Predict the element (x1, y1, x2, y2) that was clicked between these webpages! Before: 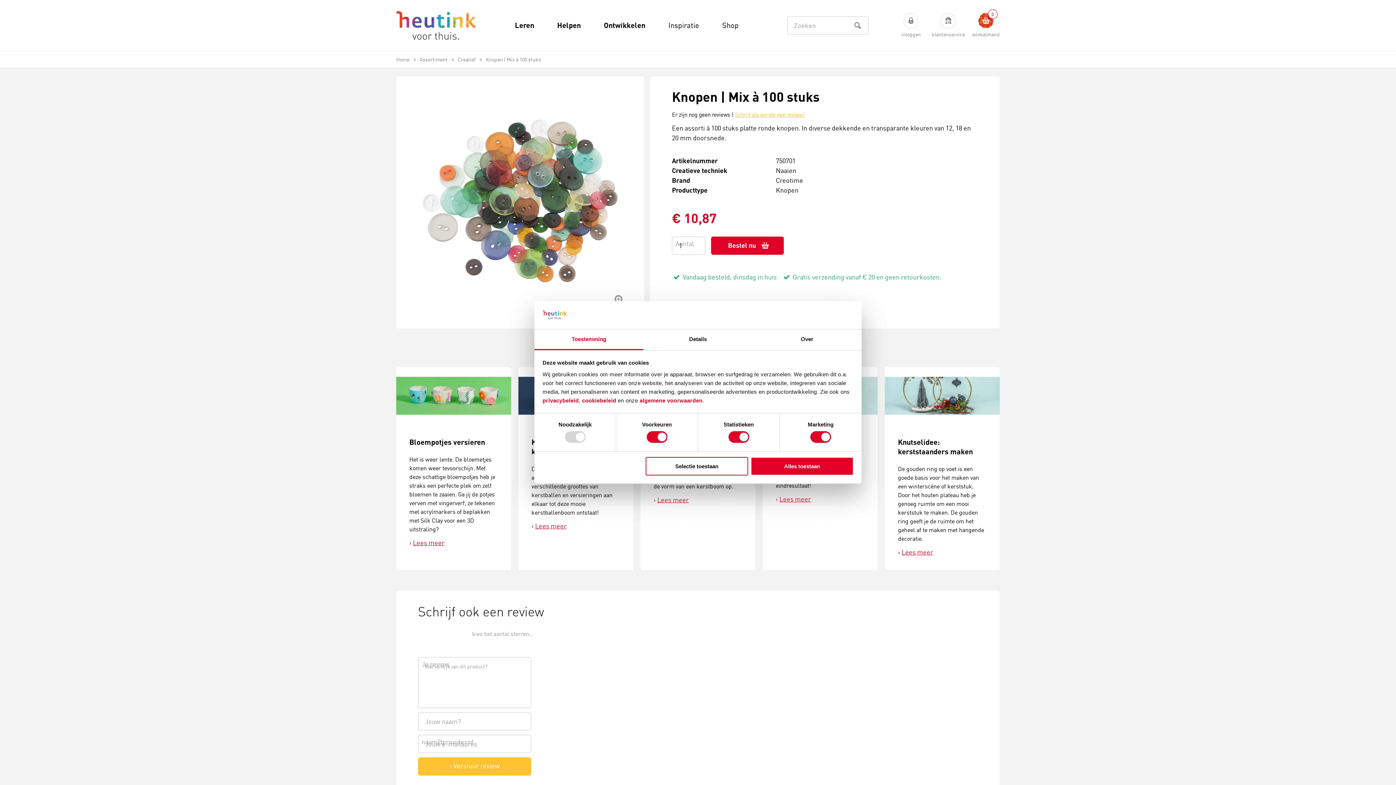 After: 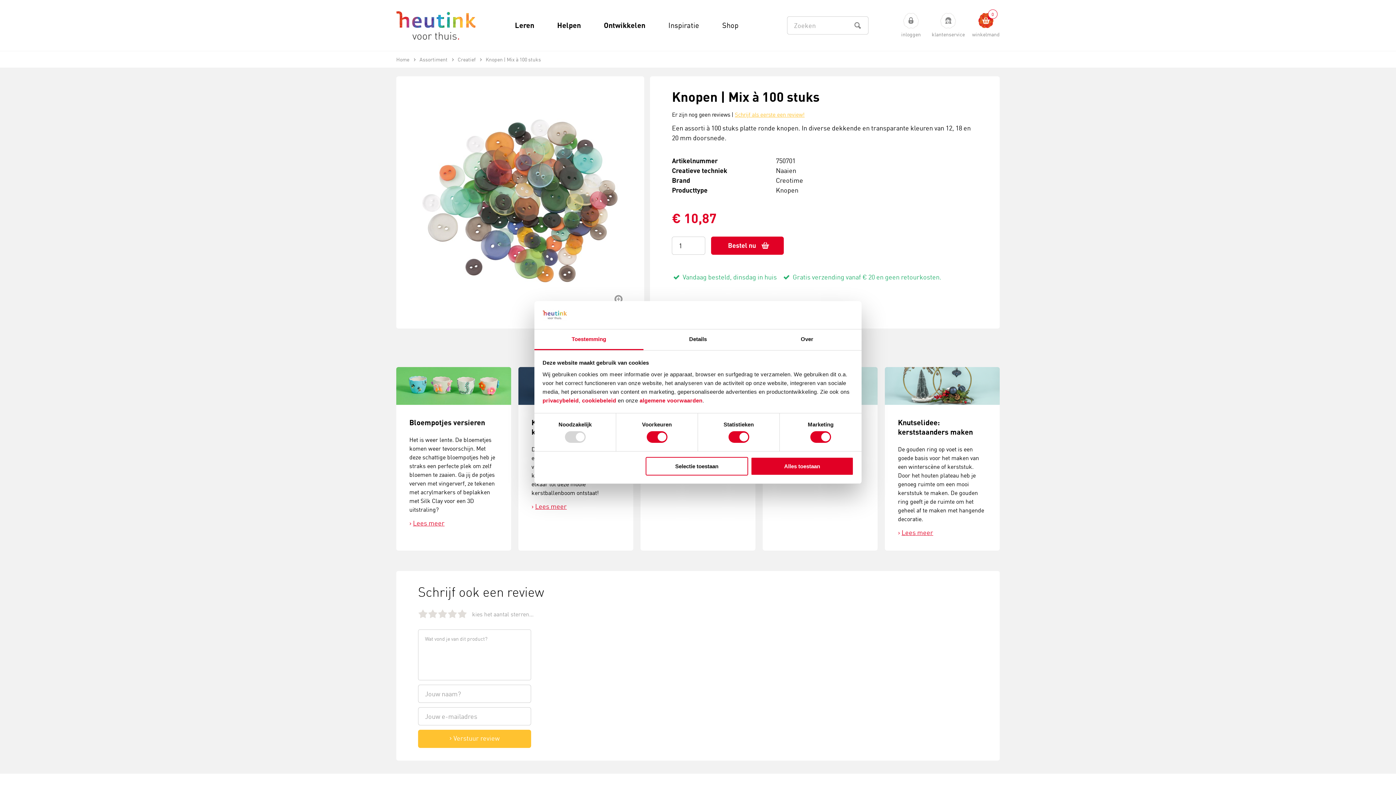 Action: label: Verstuur review bbox: (418, 757, 531, 776)